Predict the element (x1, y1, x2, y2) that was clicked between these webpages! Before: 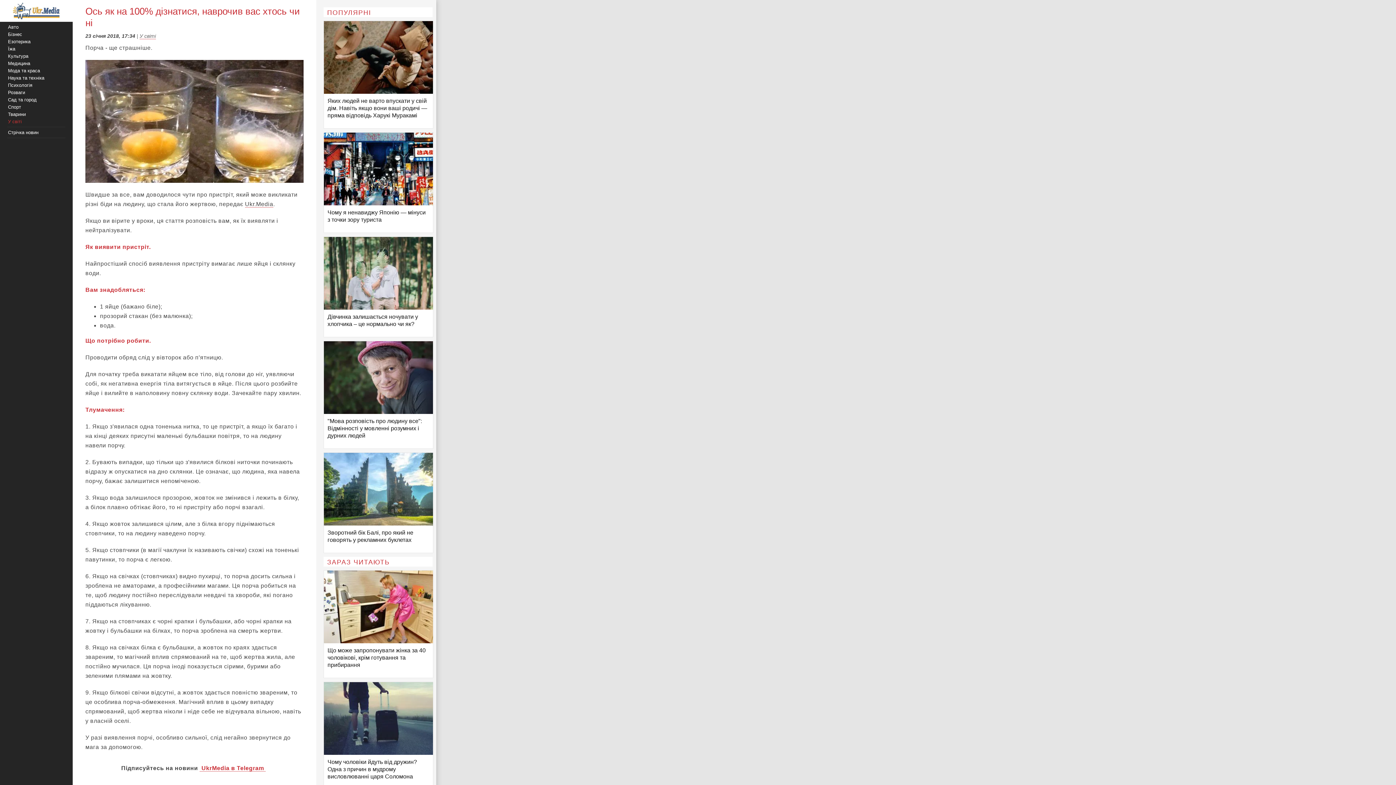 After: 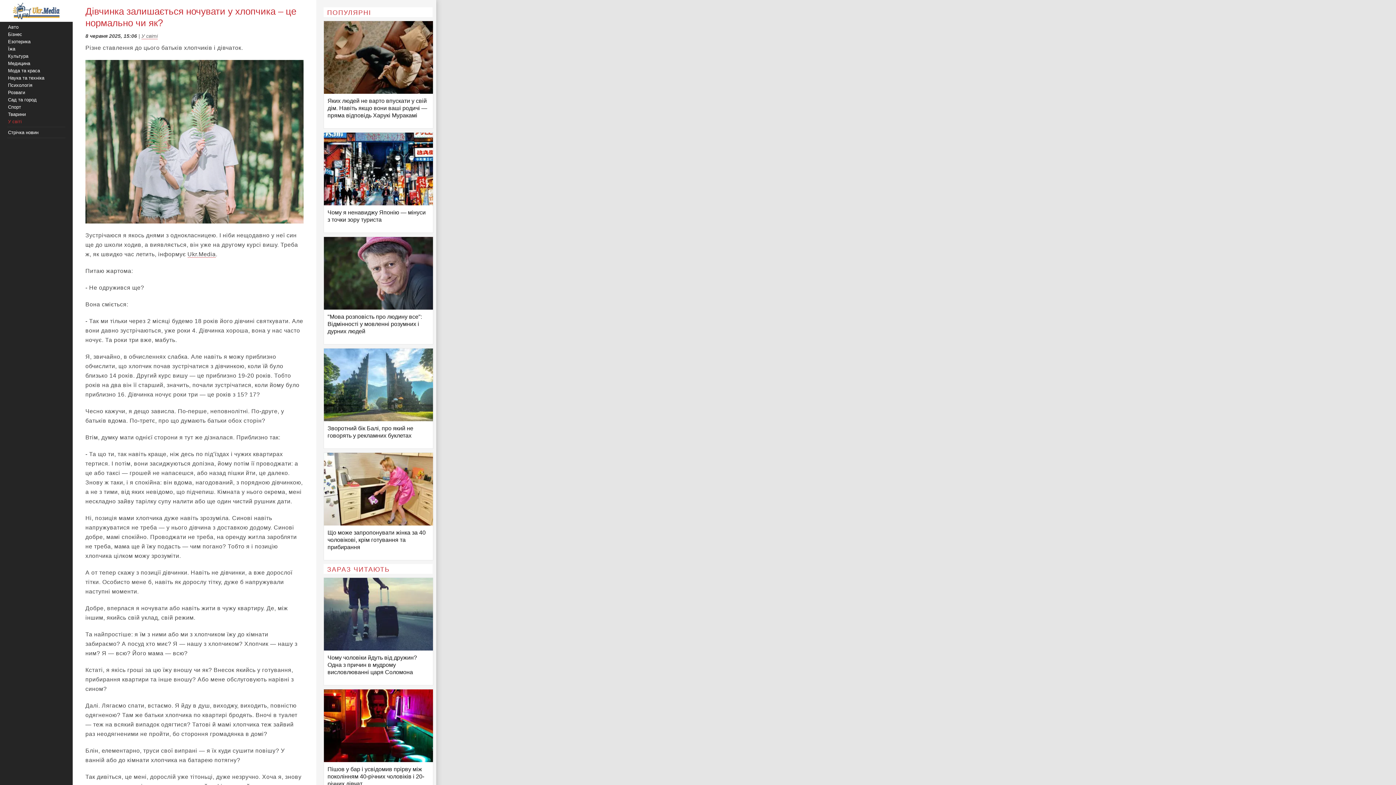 Action: bbox: (324, 237, 433, 331) label: Дівчинка залишається ночувати у хлопчика – це нормально чи як?